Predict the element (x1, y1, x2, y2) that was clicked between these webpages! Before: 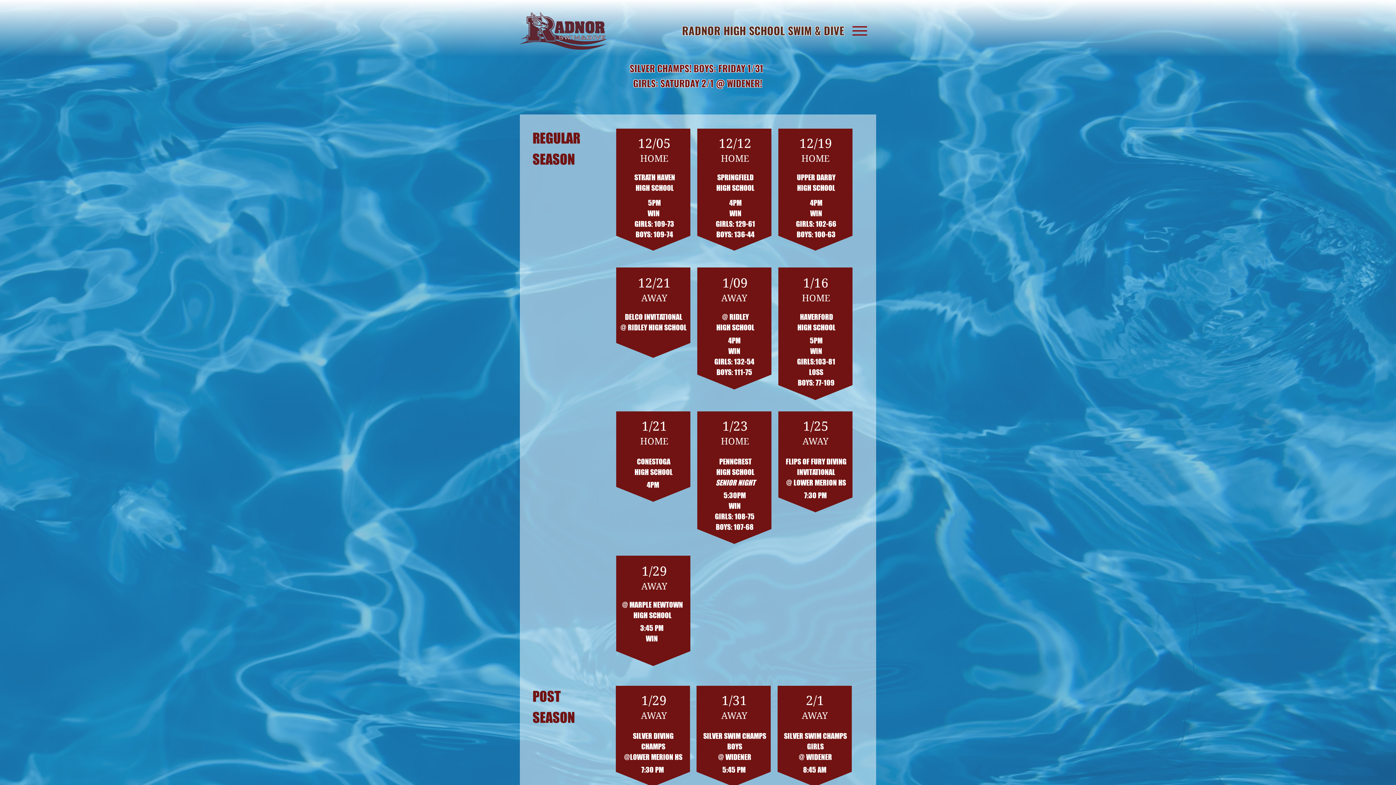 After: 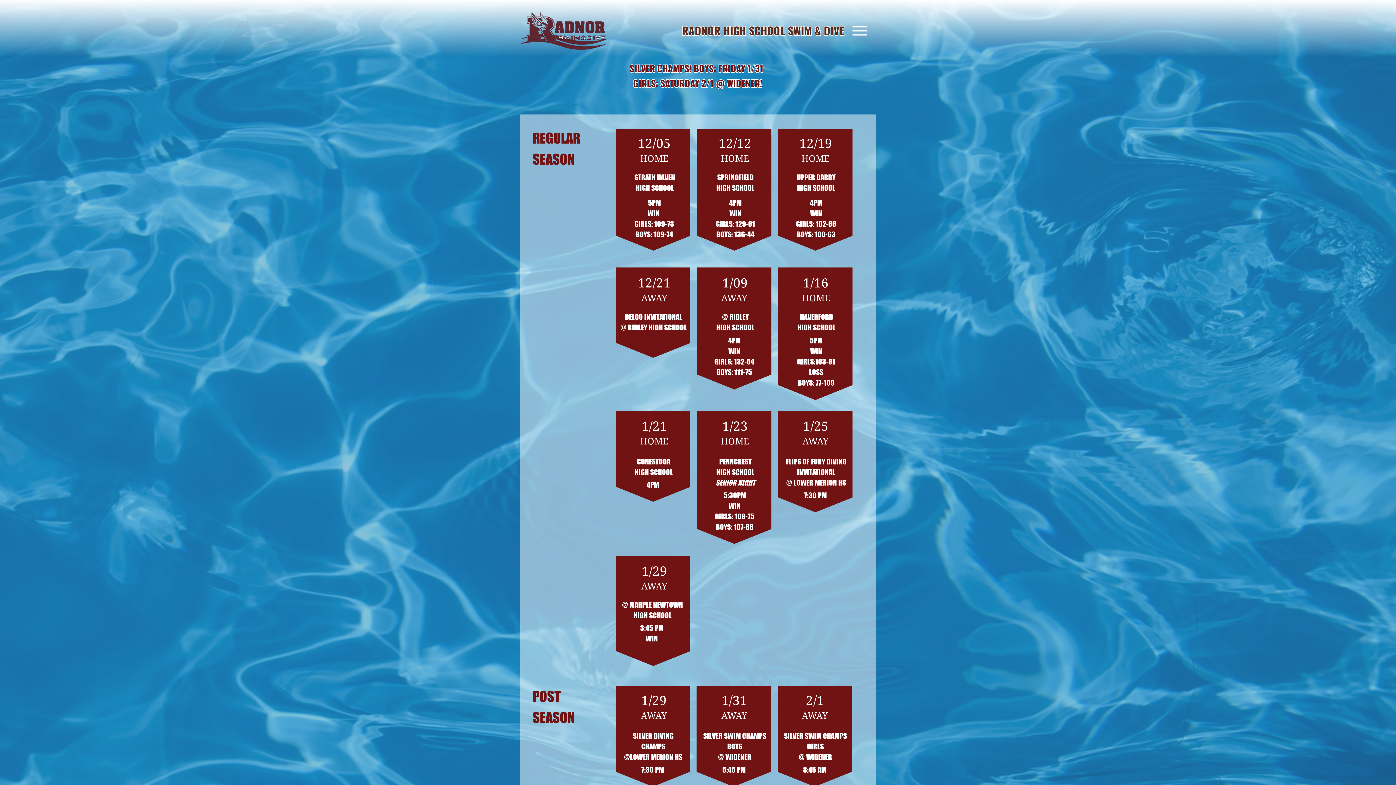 Action: bbox: (848, 19, 870, 41) label: Menu